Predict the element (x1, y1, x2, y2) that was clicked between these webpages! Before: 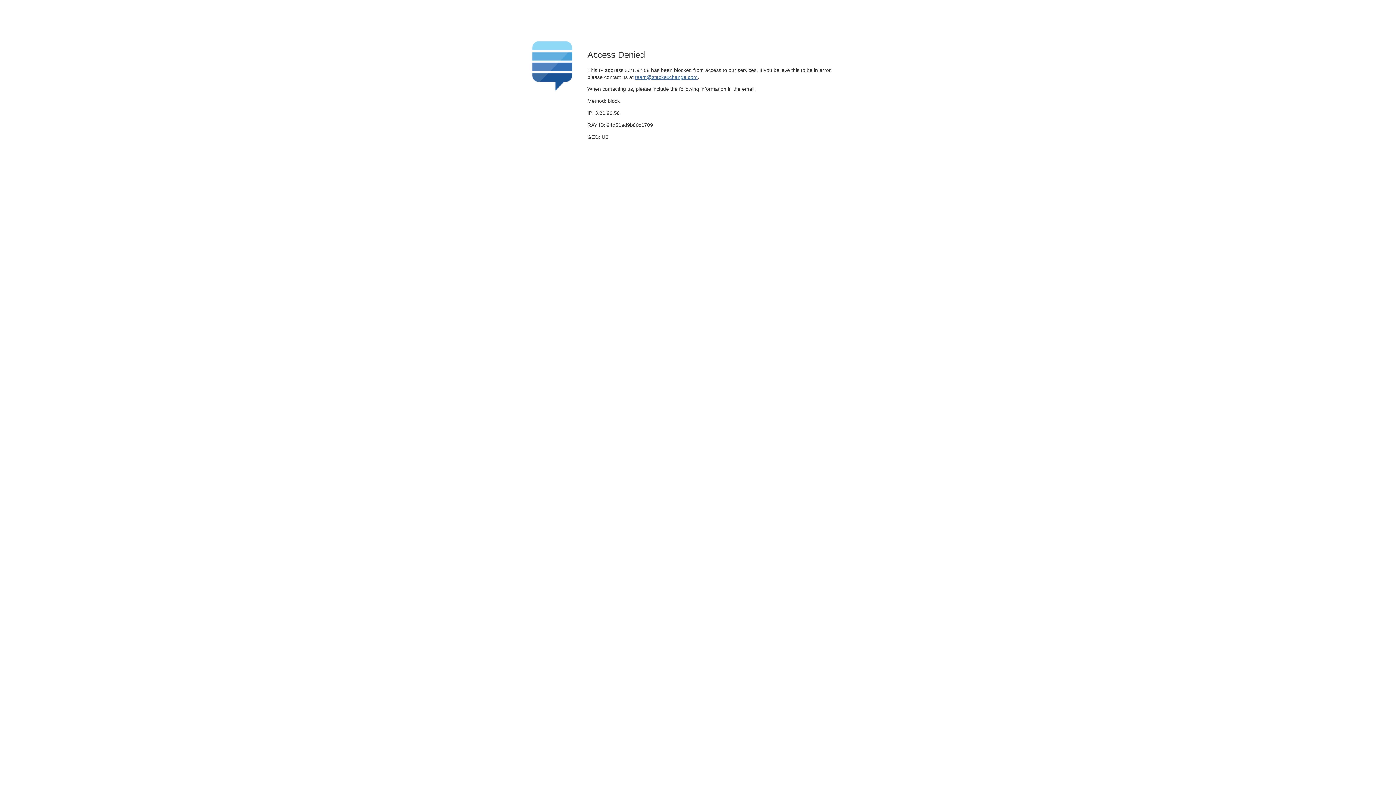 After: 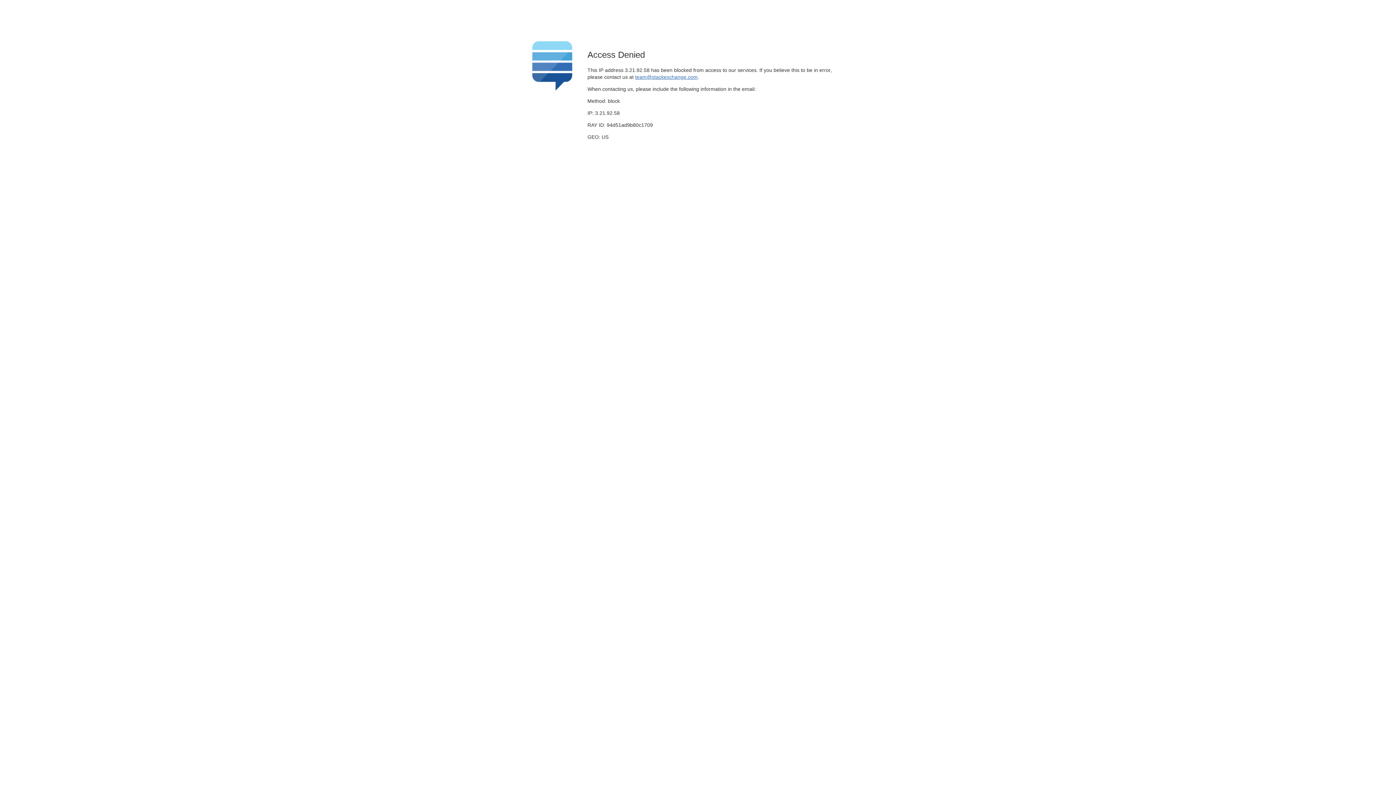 Action: bbox: (635, 74, 697, 79) label: team@stackexchange.com